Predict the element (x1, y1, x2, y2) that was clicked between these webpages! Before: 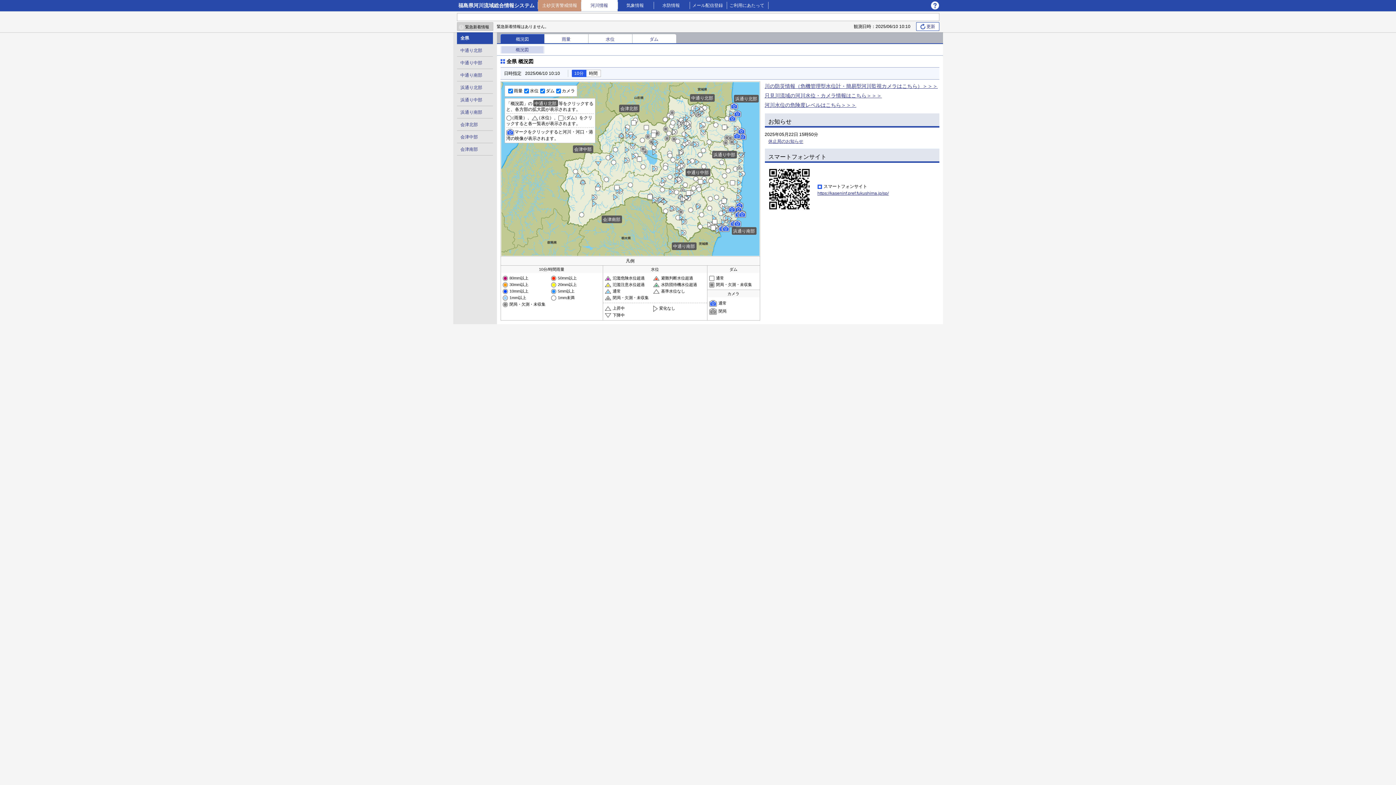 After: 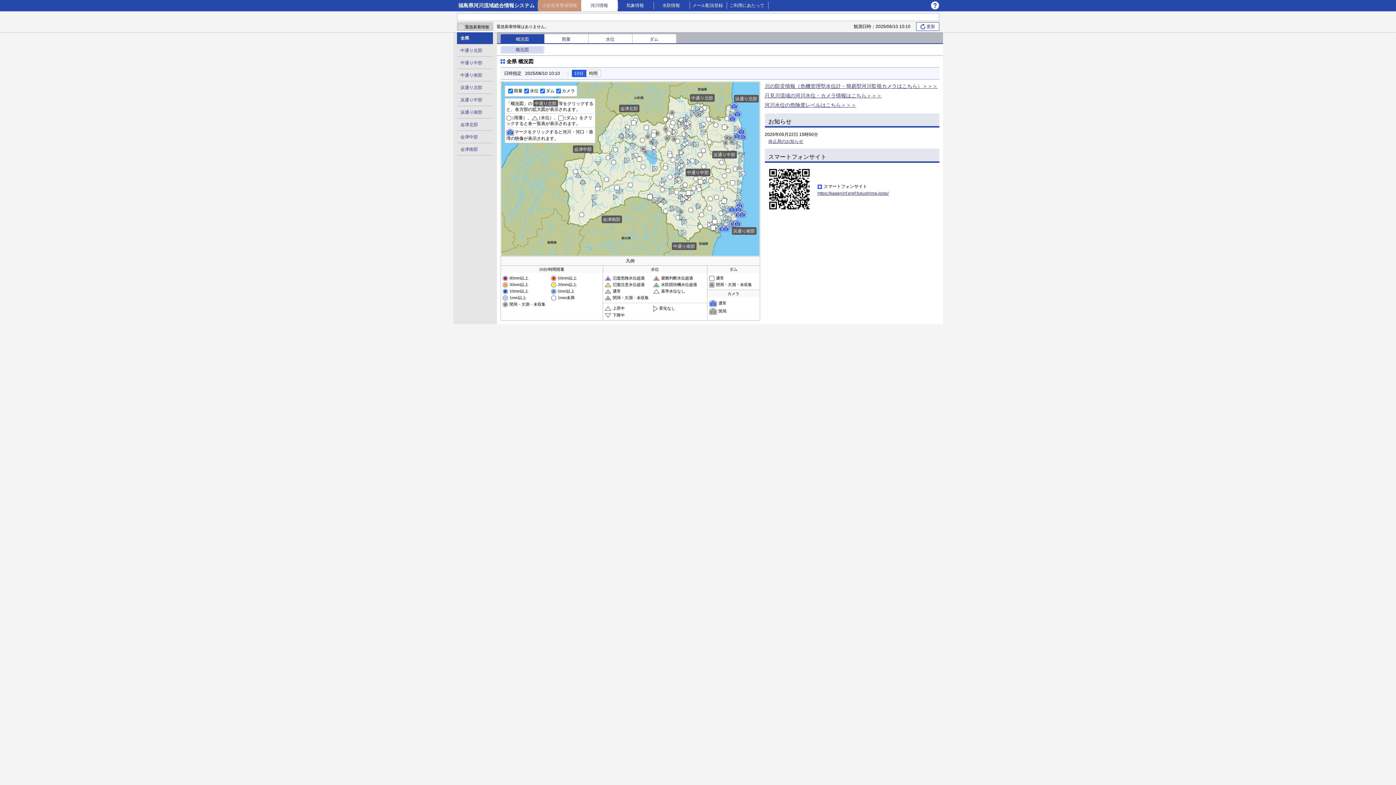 Action: label: 土砂災害警戒情報 bbox: (538, 0, 581, 11)